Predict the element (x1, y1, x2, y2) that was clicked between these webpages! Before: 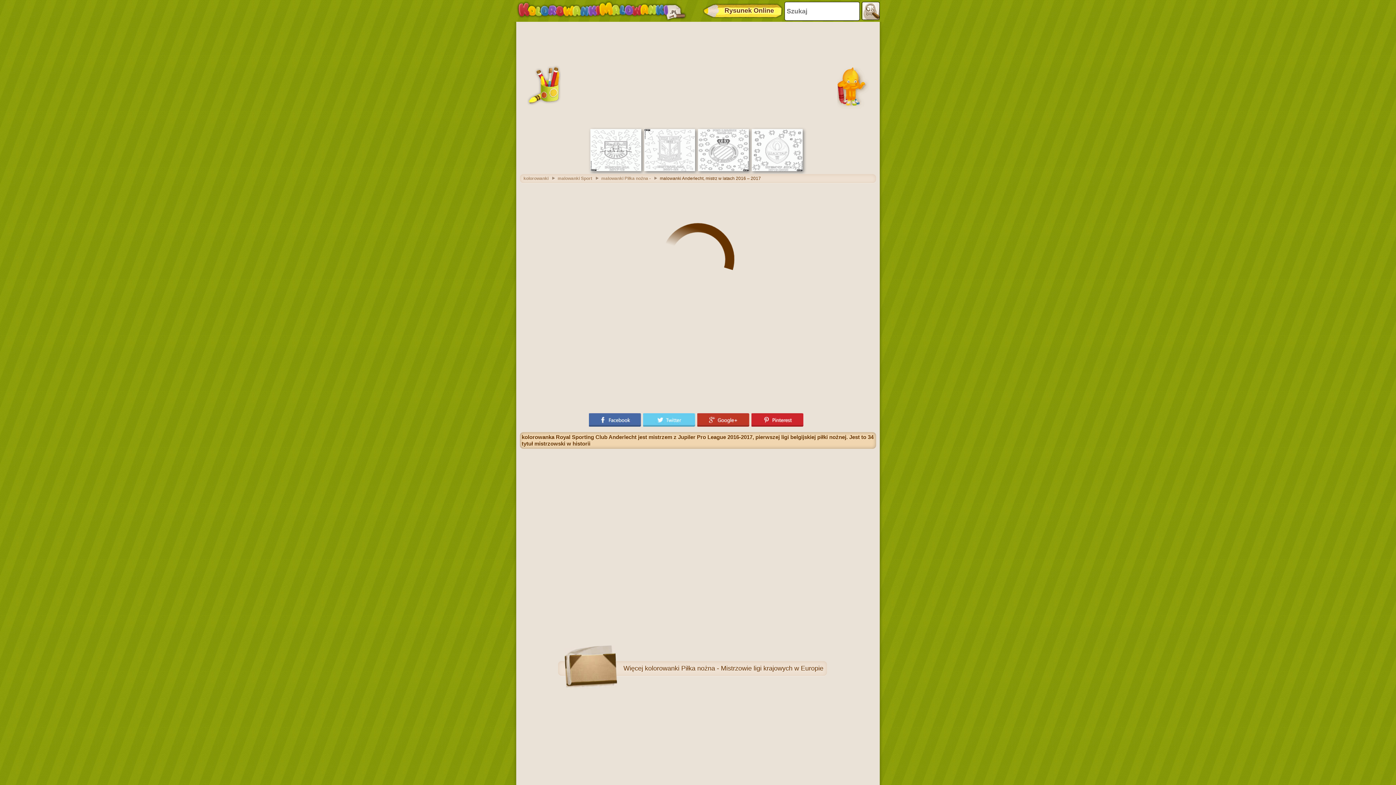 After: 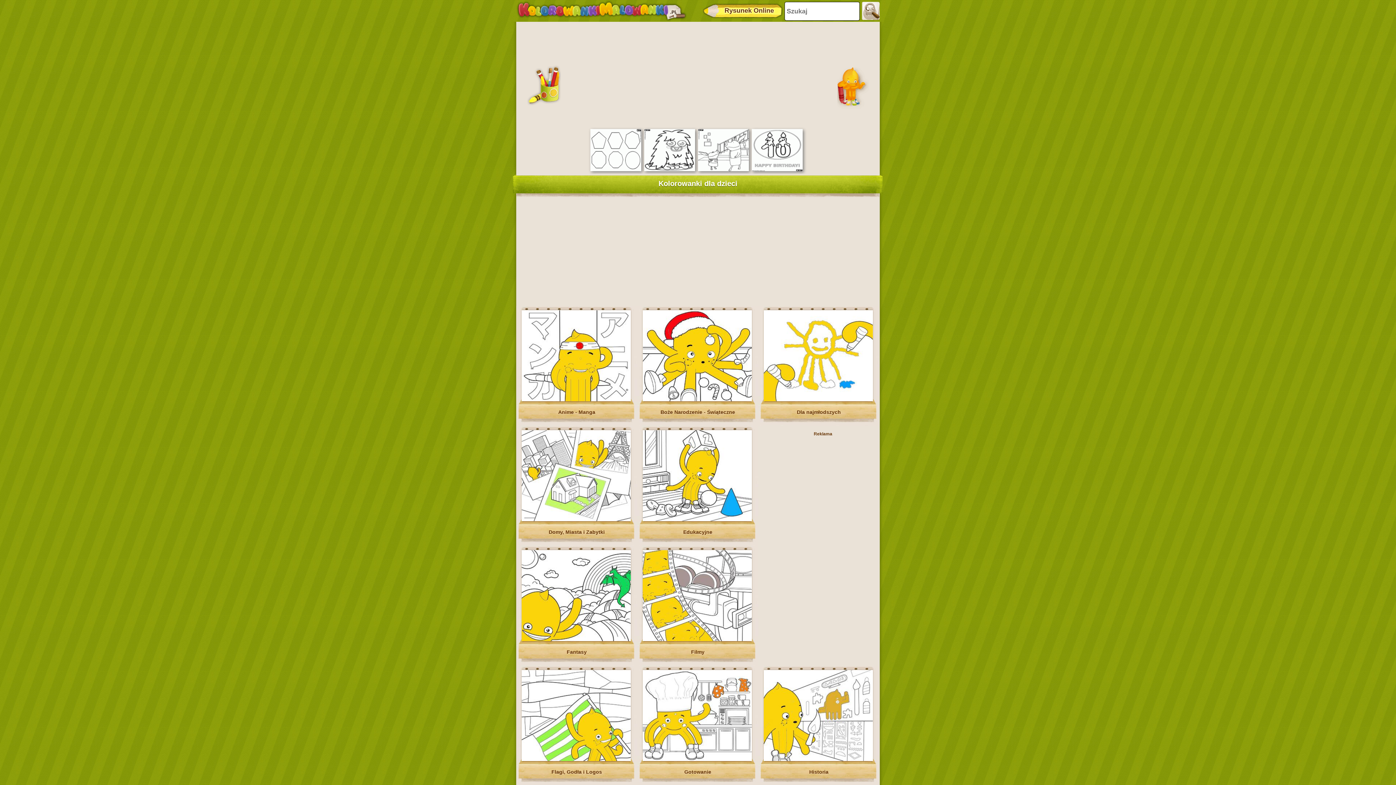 Action: bbox: (516, 0, 687, 21)